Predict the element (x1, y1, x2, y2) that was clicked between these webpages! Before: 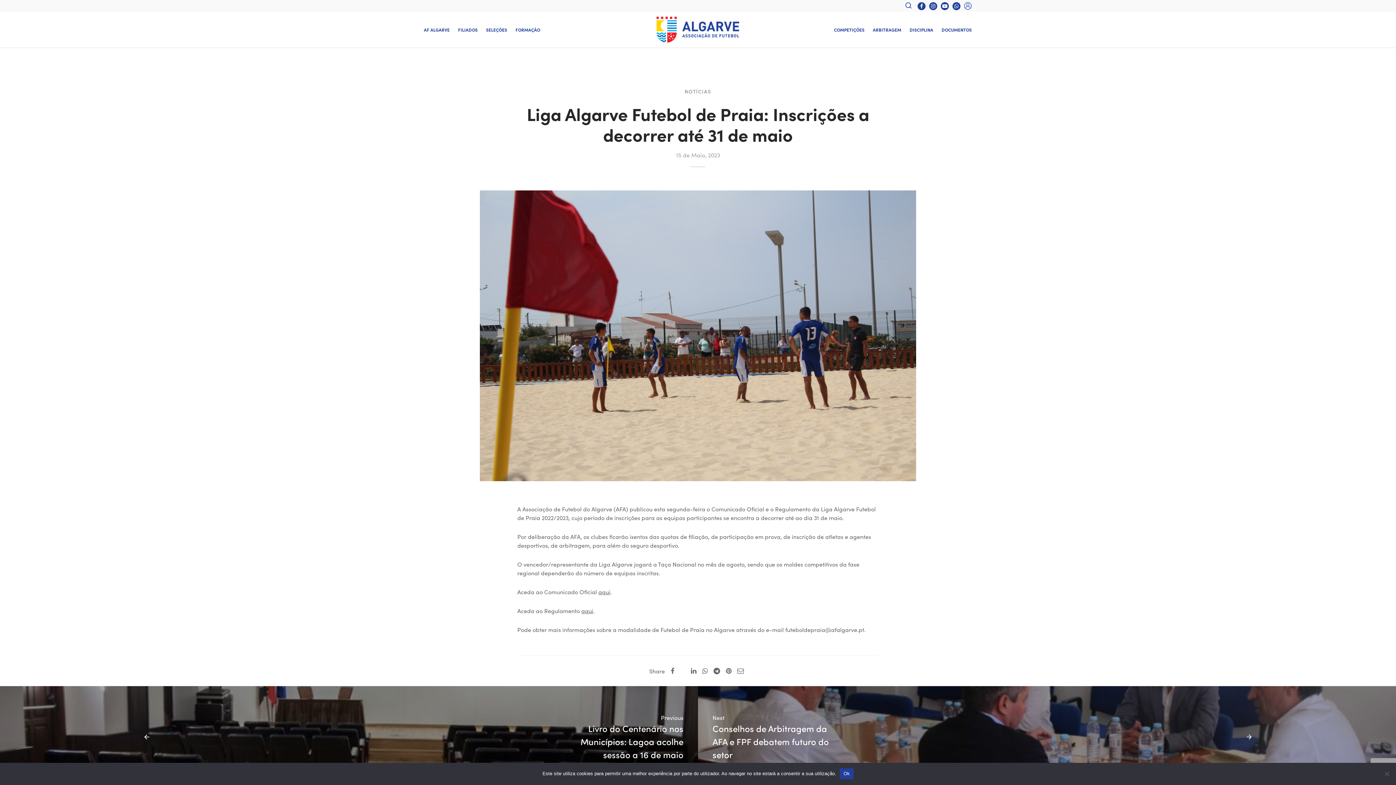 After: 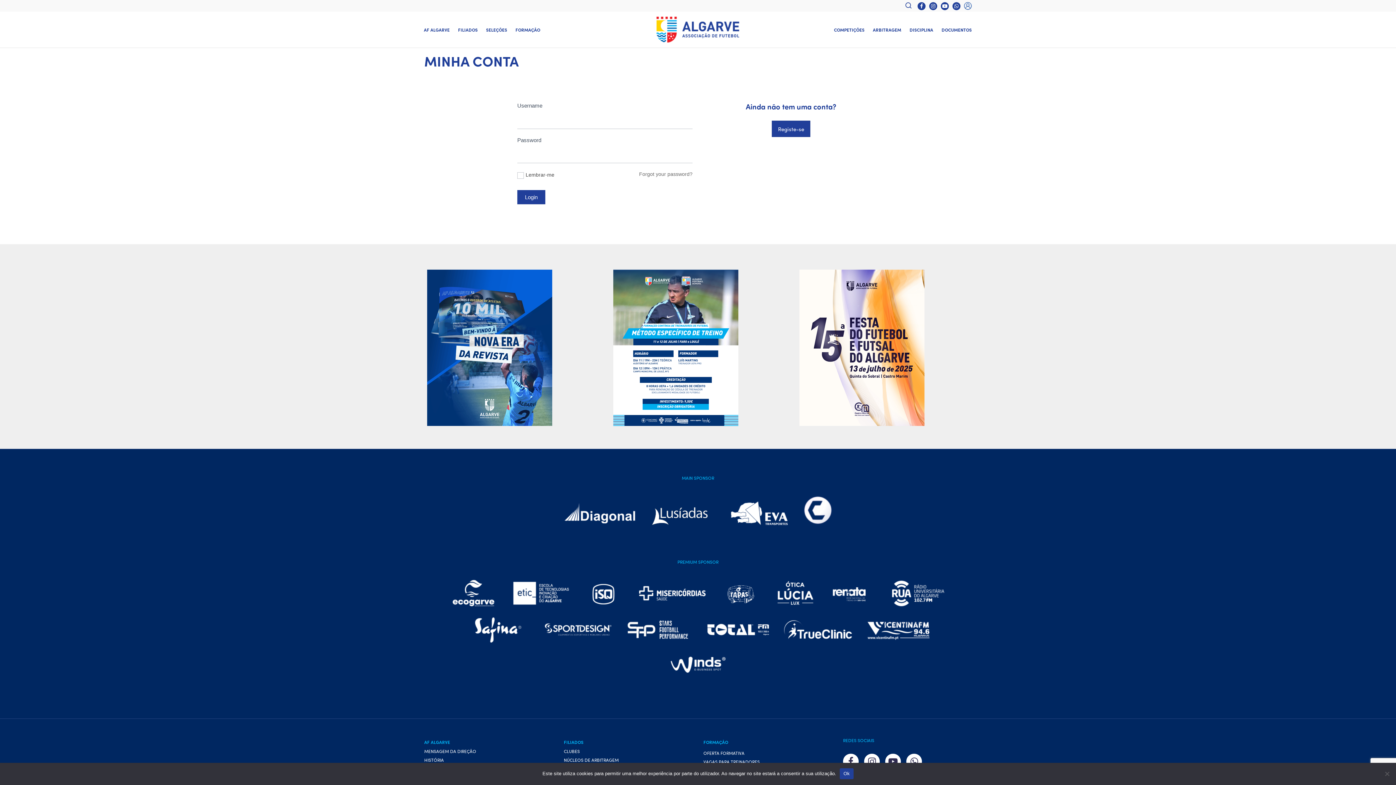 Action: bbox: (964, 2, 972, 9)